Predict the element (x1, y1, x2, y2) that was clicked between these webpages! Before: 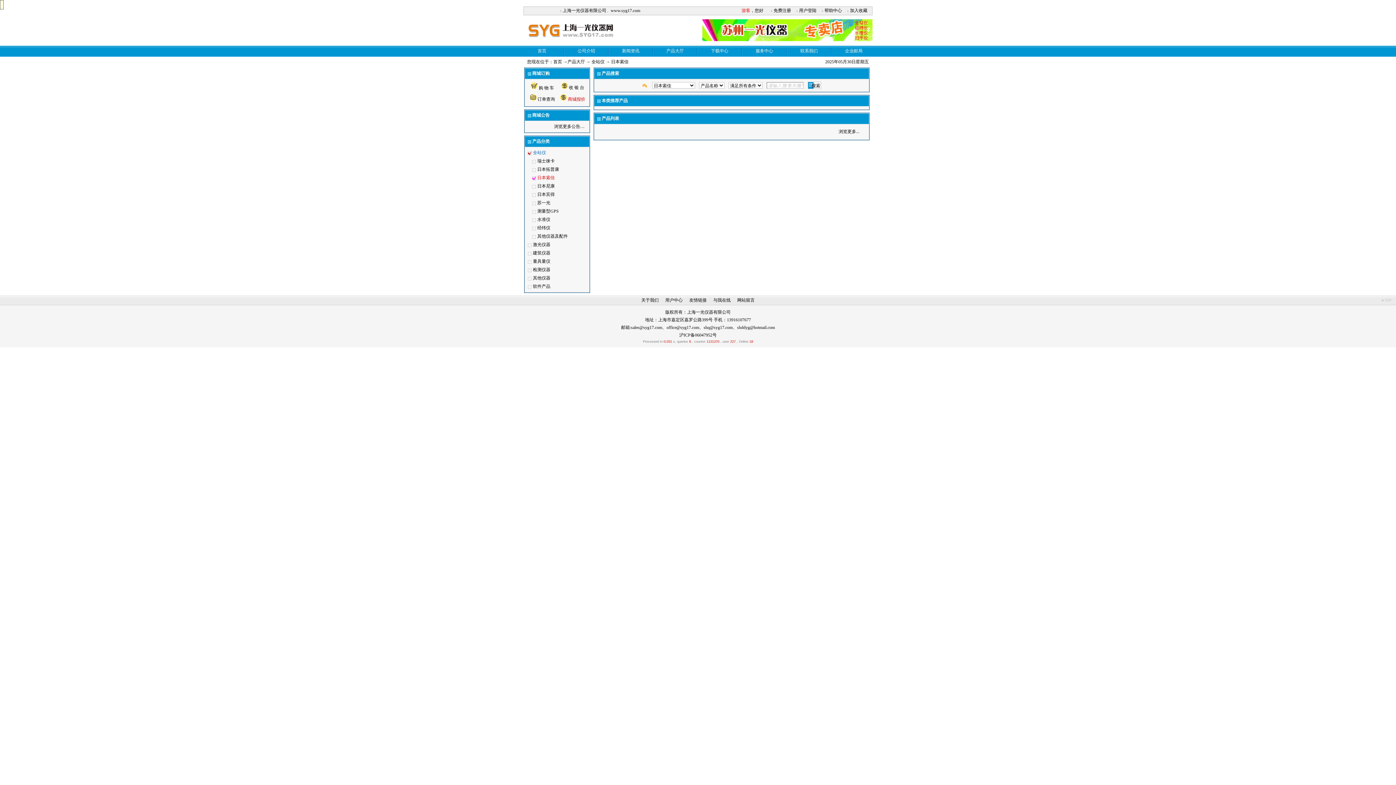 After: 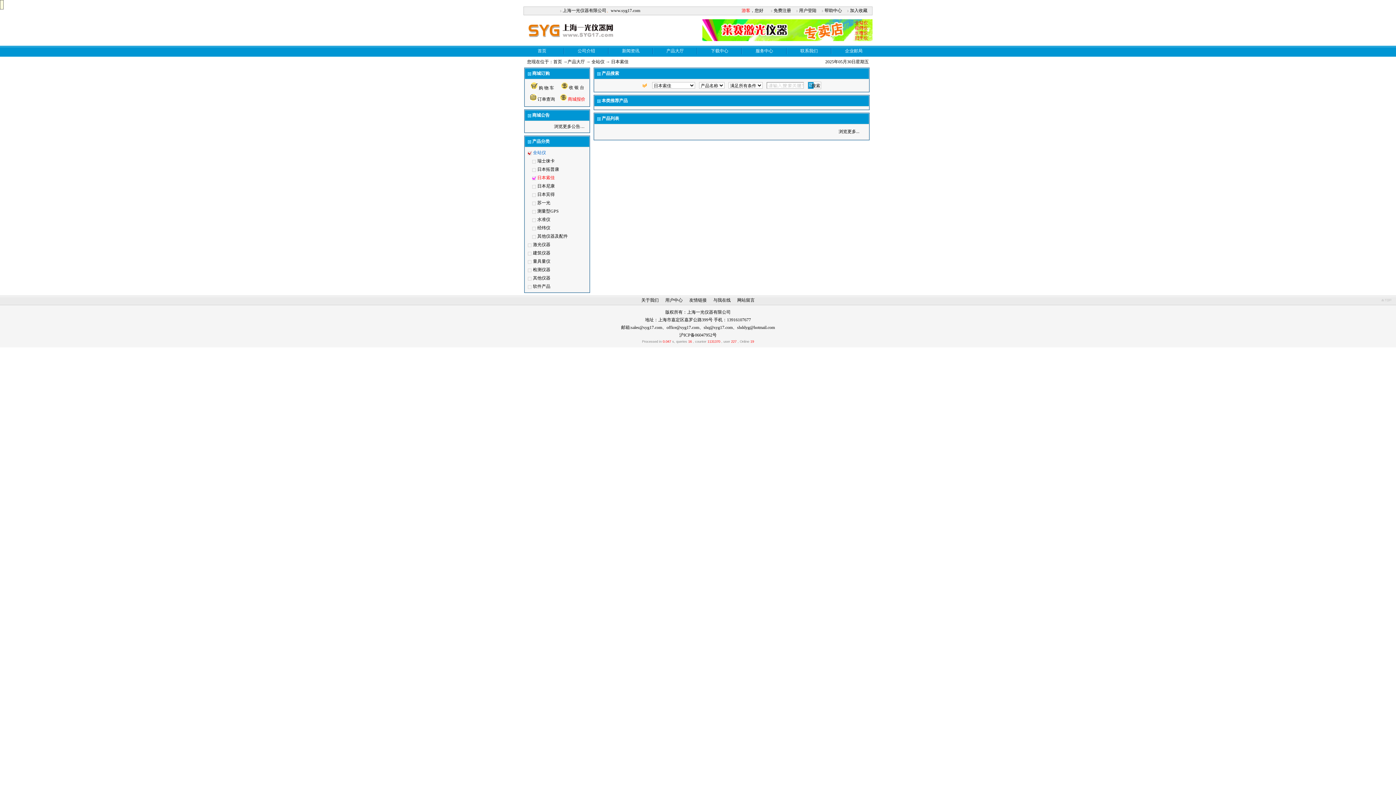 Action: label: 日本索佳 bbox: (537, 175, 554, 180)